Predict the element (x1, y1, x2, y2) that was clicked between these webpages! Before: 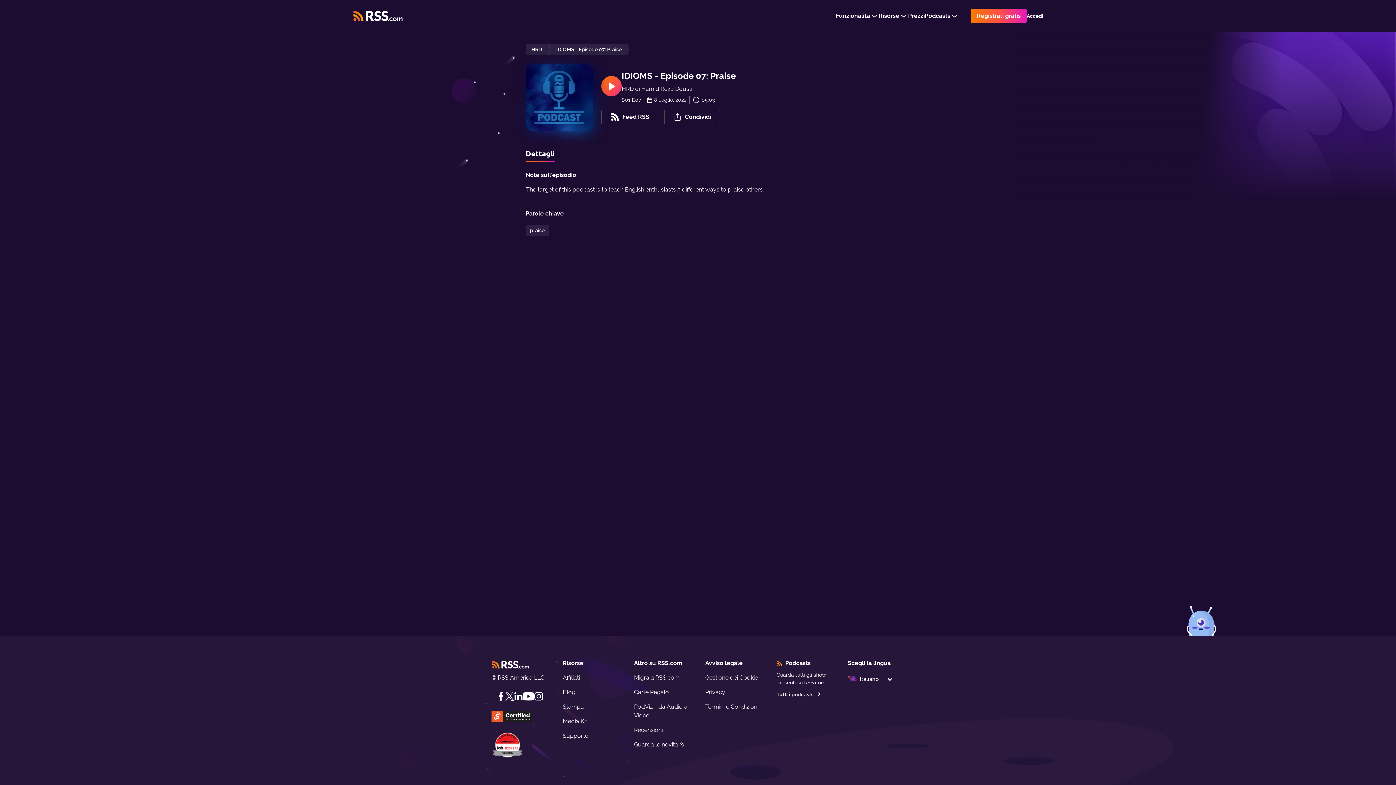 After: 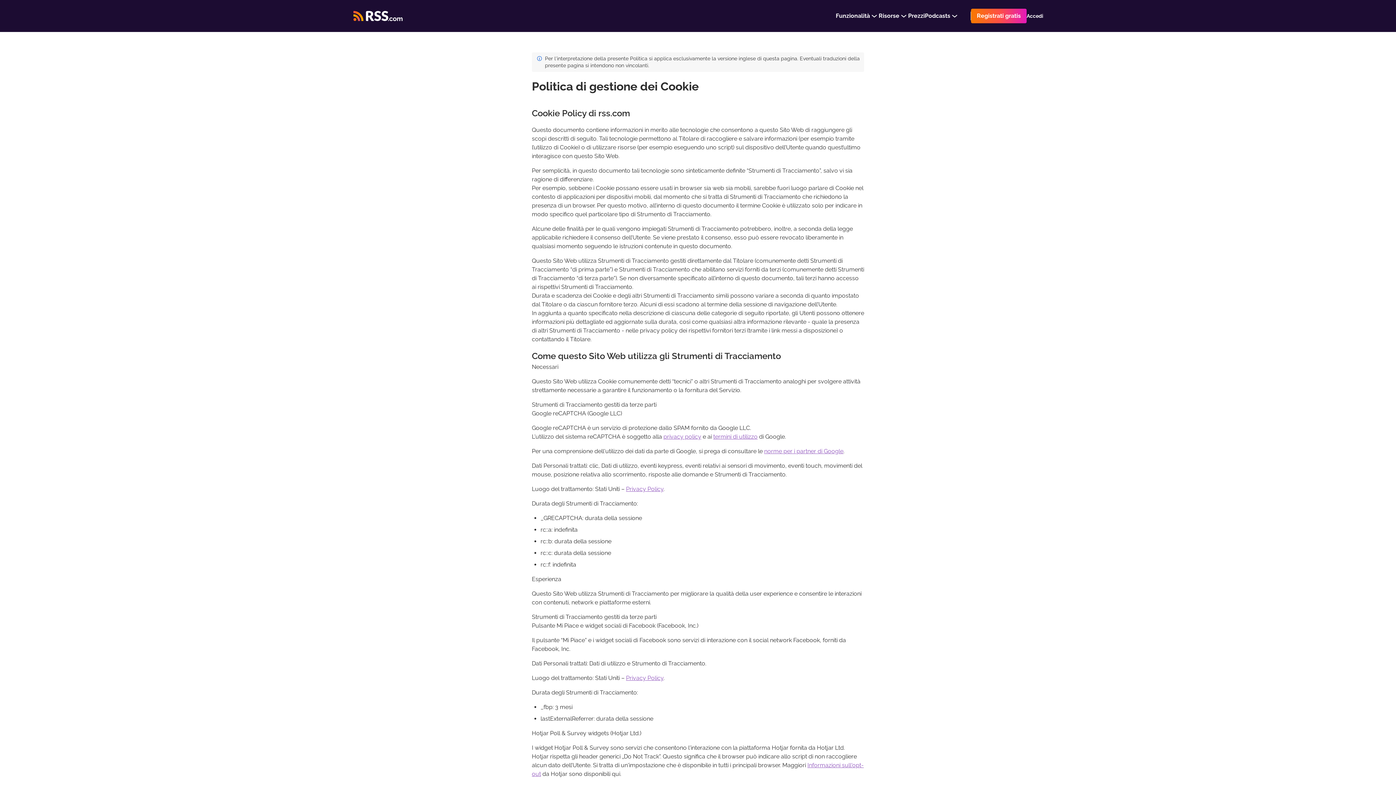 Action: bbox: (705, 674, 758, 681) label: Gestione dei Cookie